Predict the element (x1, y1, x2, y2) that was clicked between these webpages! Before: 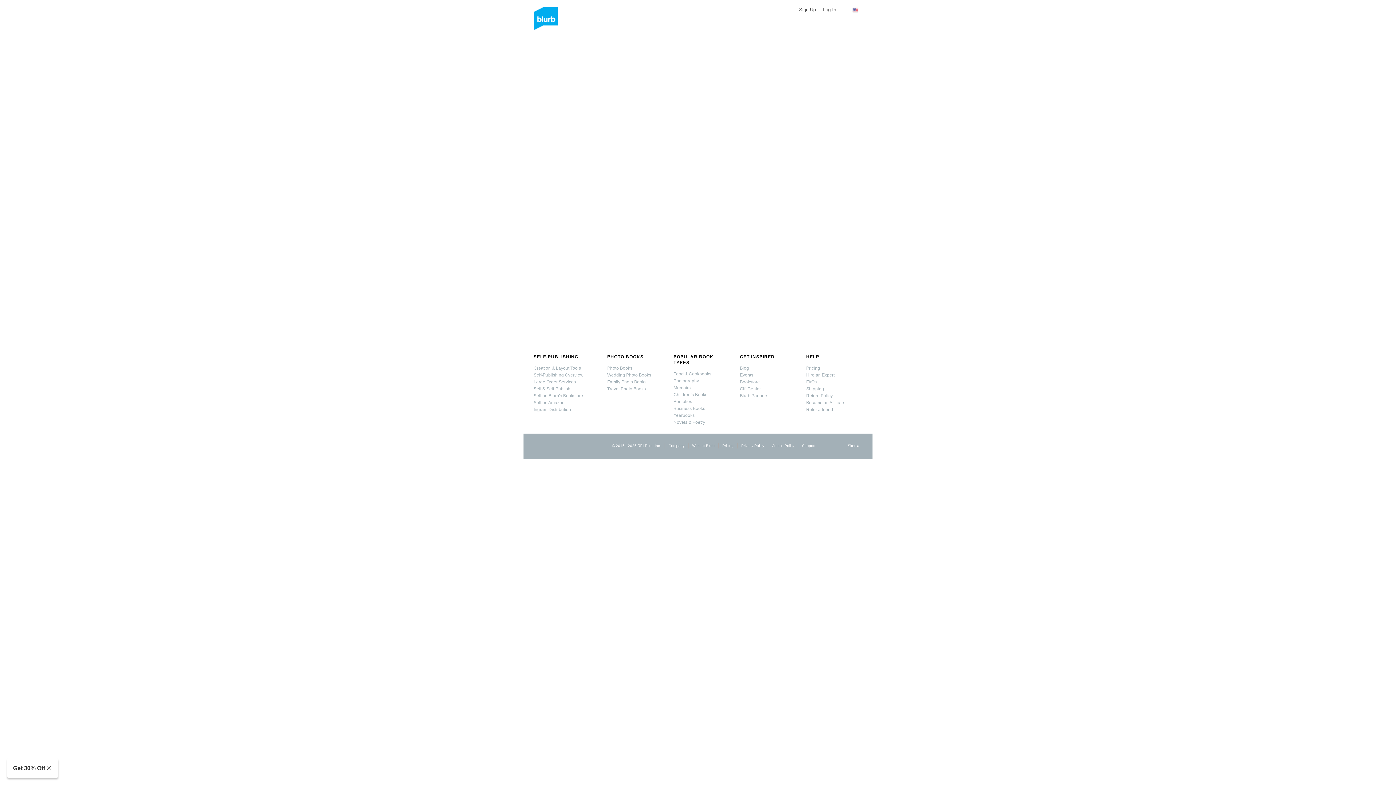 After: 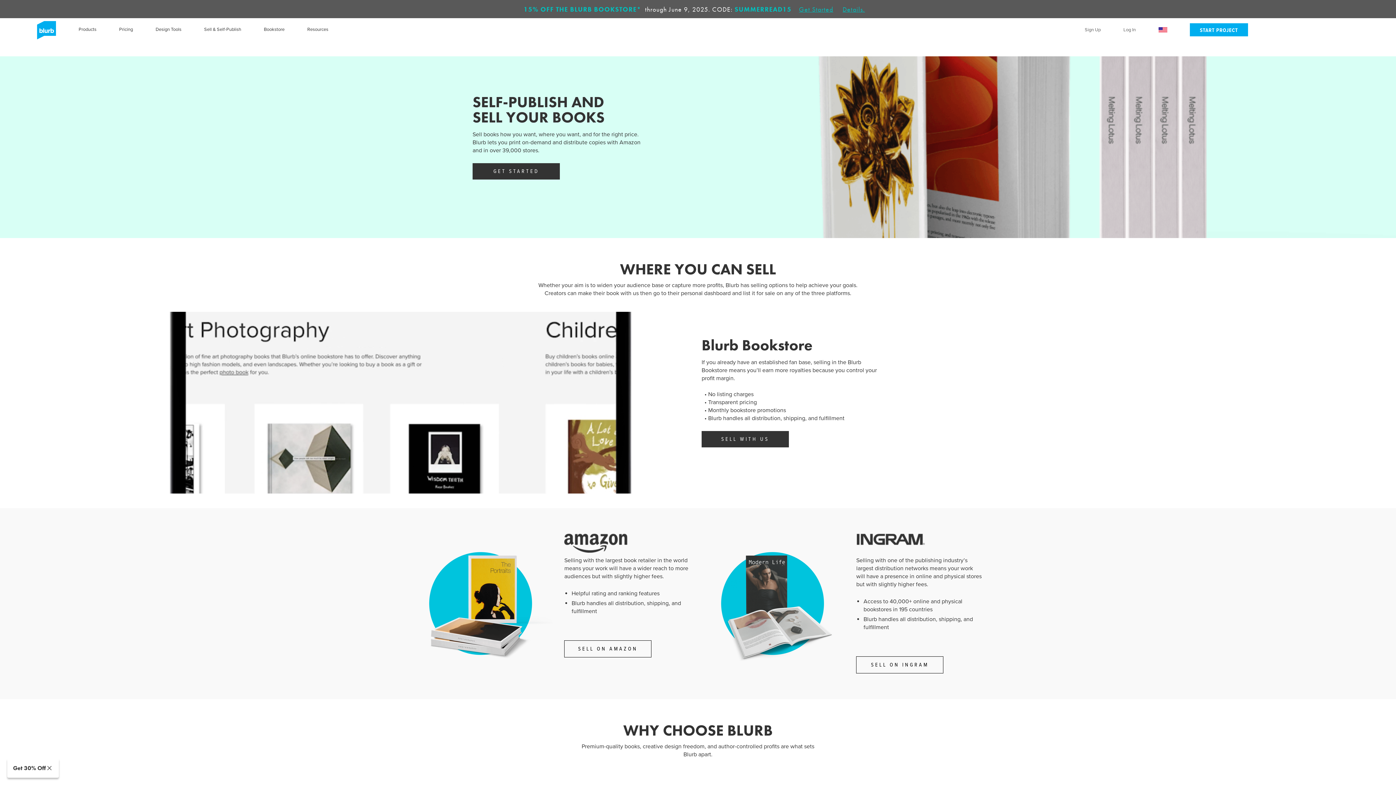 Action: label: SELF-PUBLISHING bbox: (533, 354, 578, 359)